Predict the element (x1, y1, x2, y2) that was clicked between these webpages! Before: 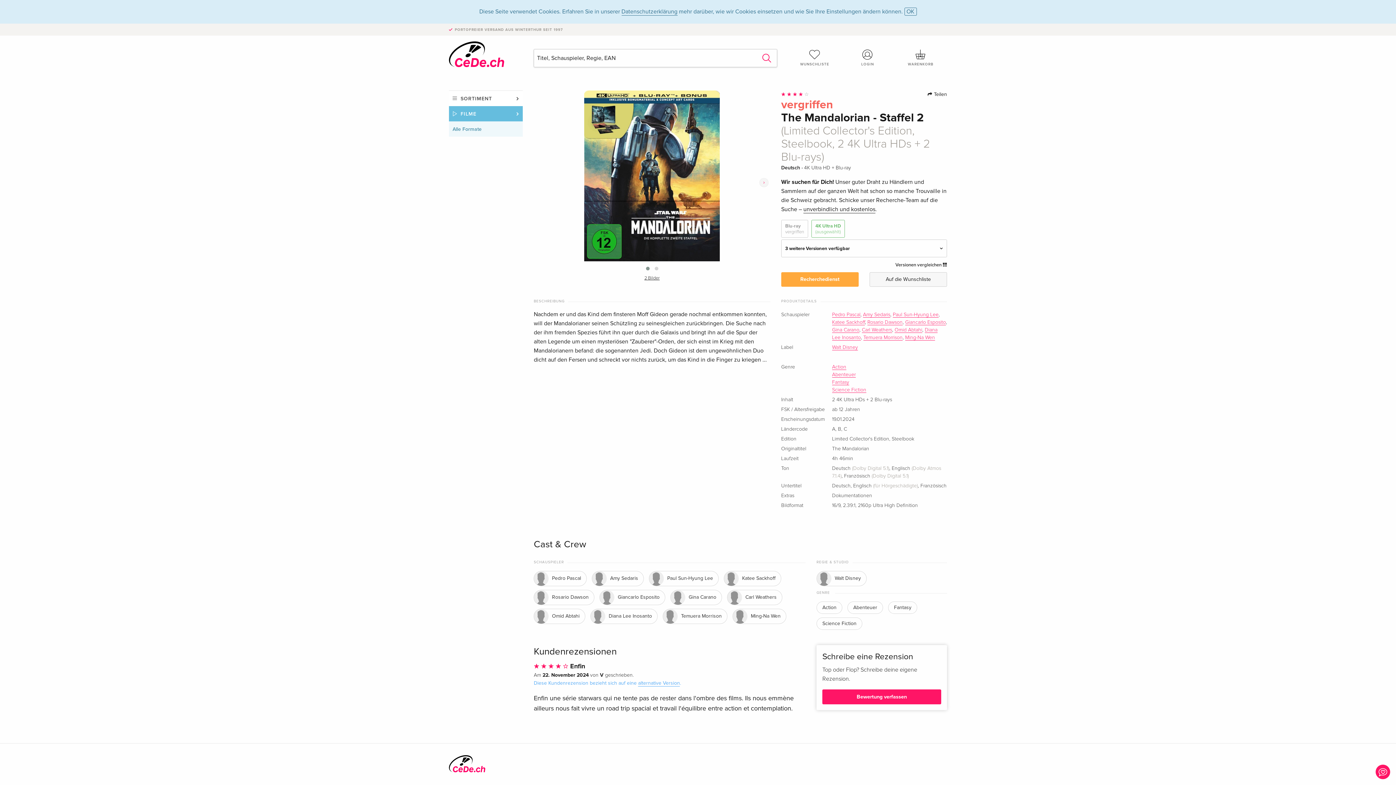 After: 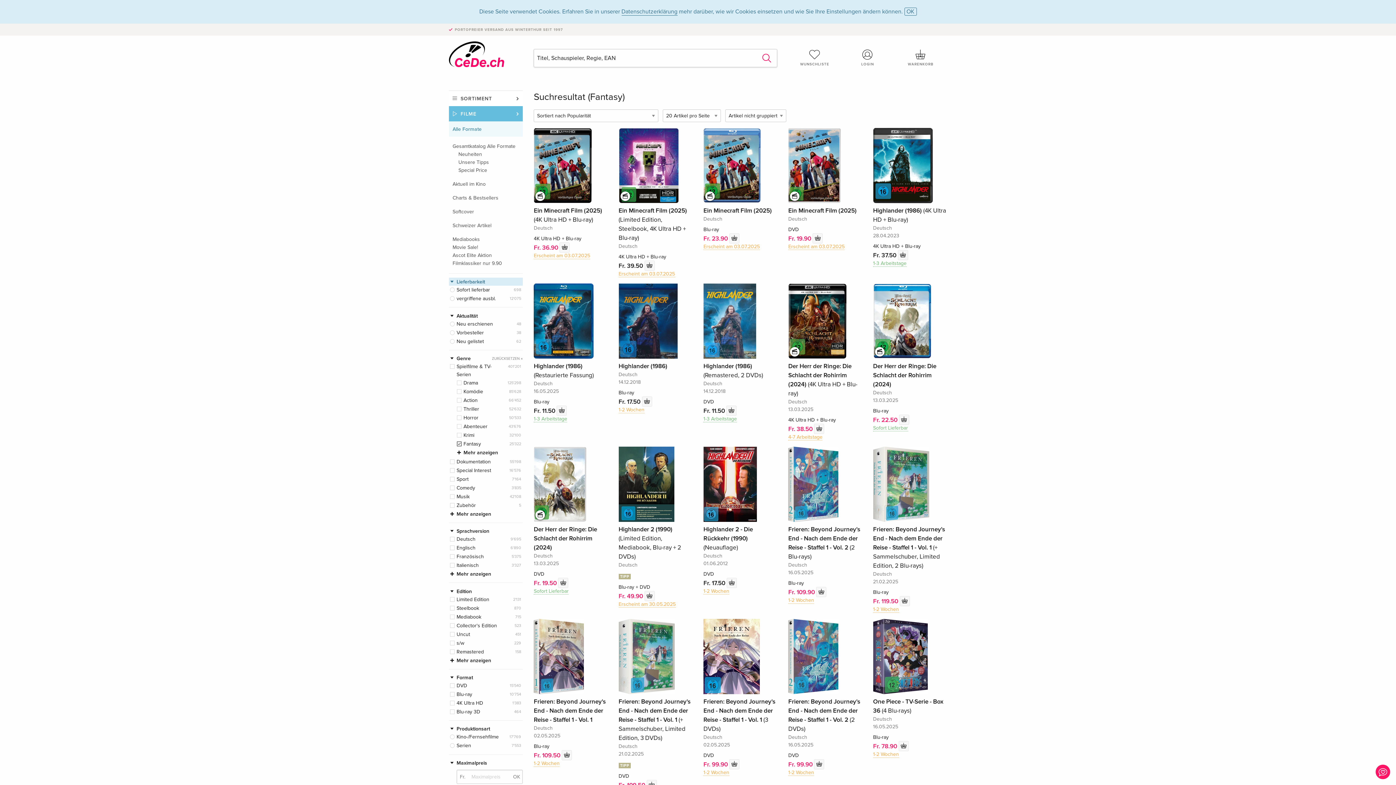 Action: label: Fantasy bbox: (894, 604, 917, 612)